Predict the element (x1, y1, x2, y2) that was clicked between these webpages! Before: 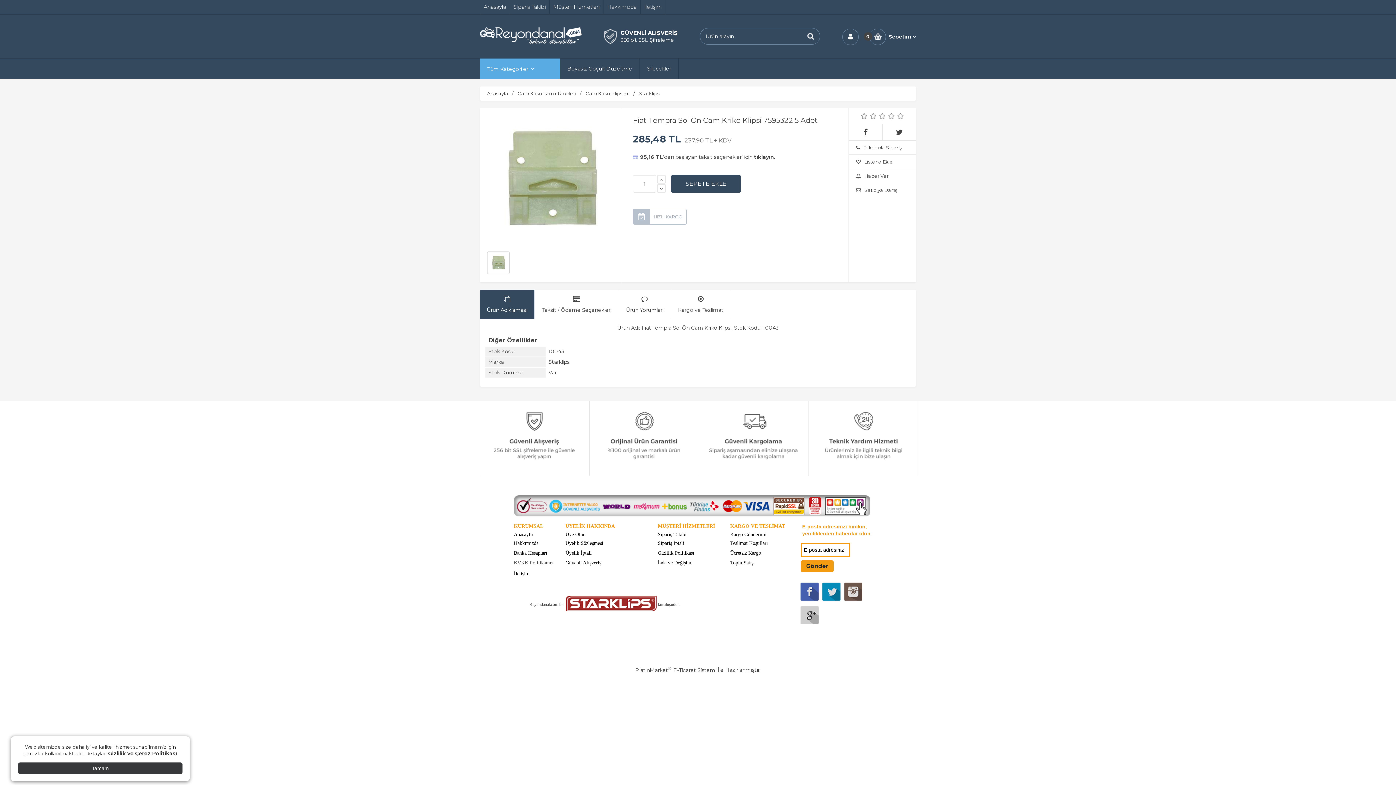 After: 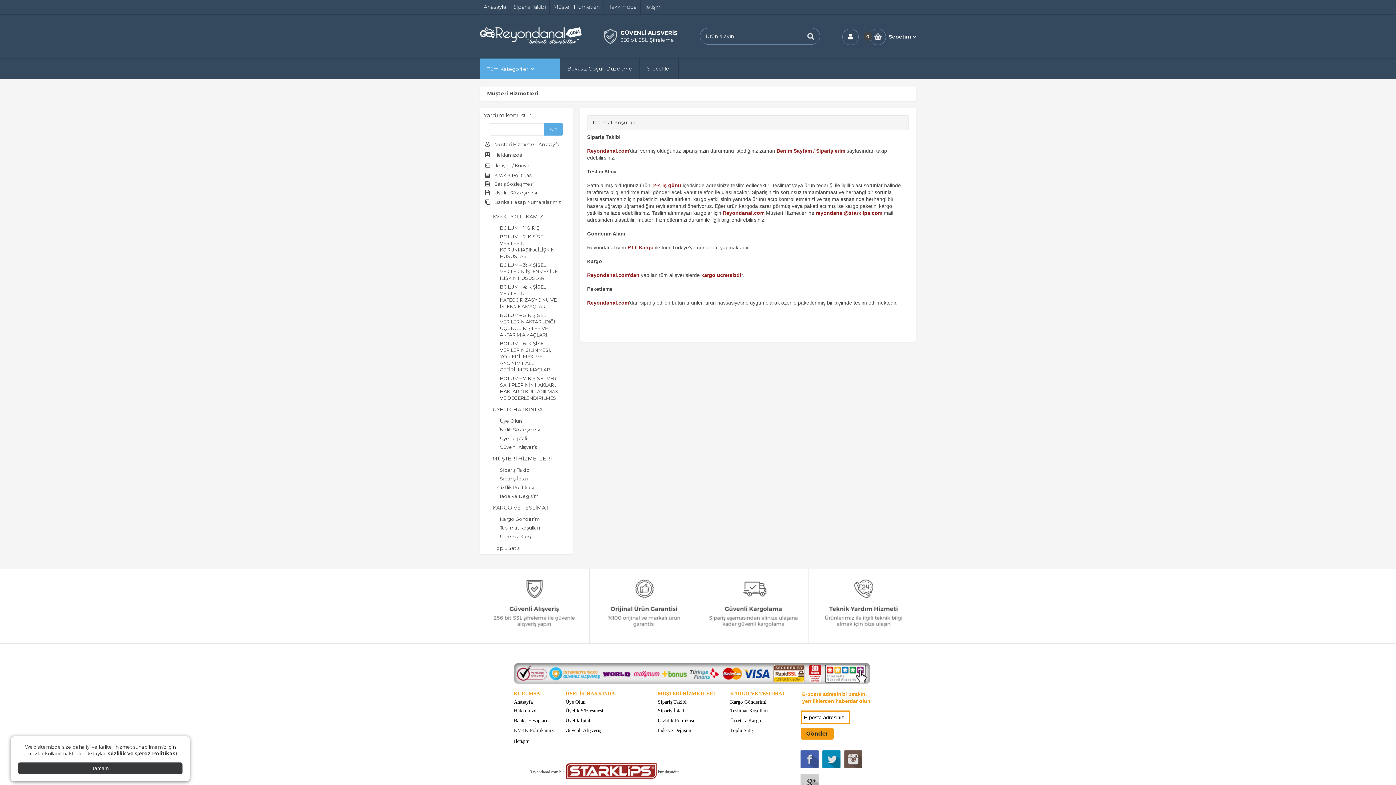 Action: bbox: (730, 540, 768, 546) label: Teslimat Koşulları